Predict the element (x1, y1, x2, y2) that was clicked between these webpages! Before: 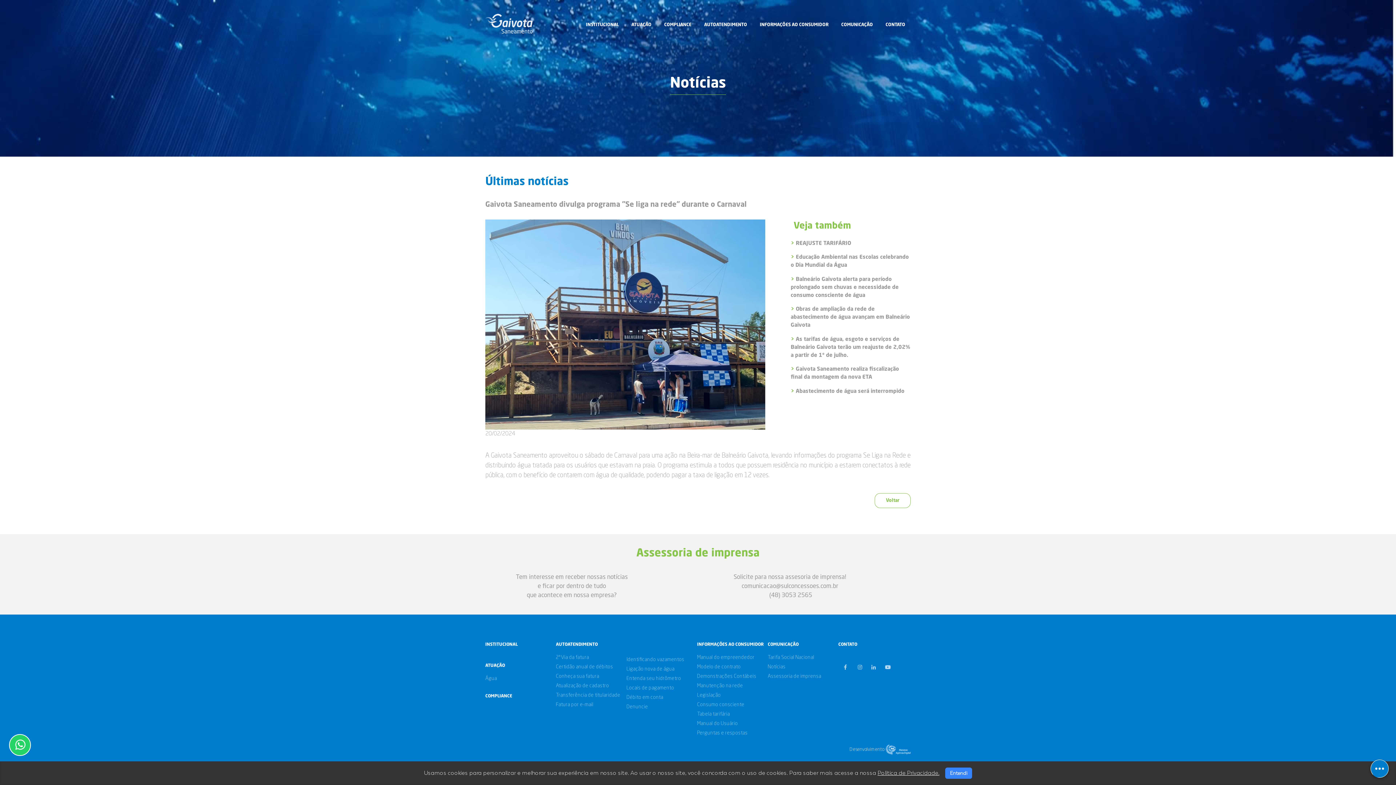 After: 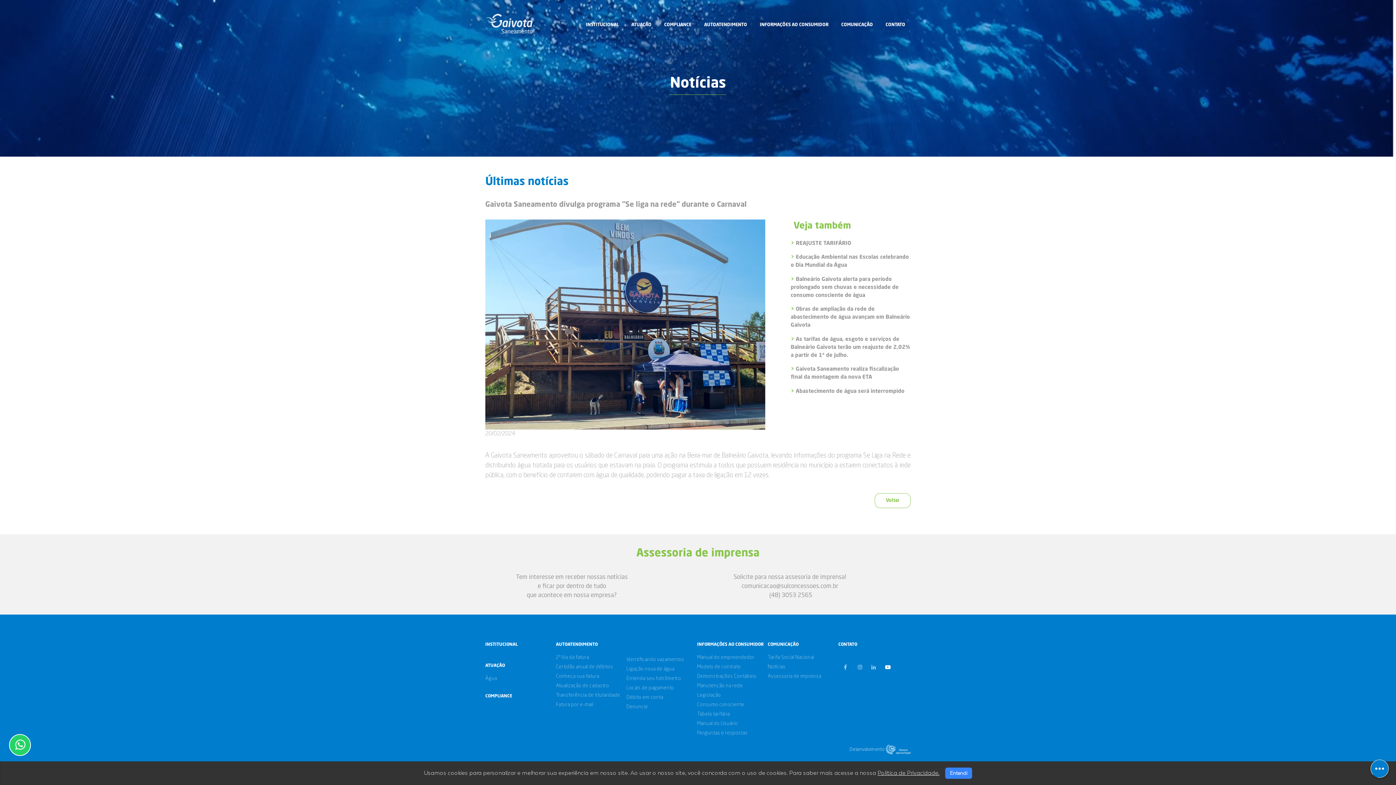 Action: bbox: (879, 661, 891, 674)